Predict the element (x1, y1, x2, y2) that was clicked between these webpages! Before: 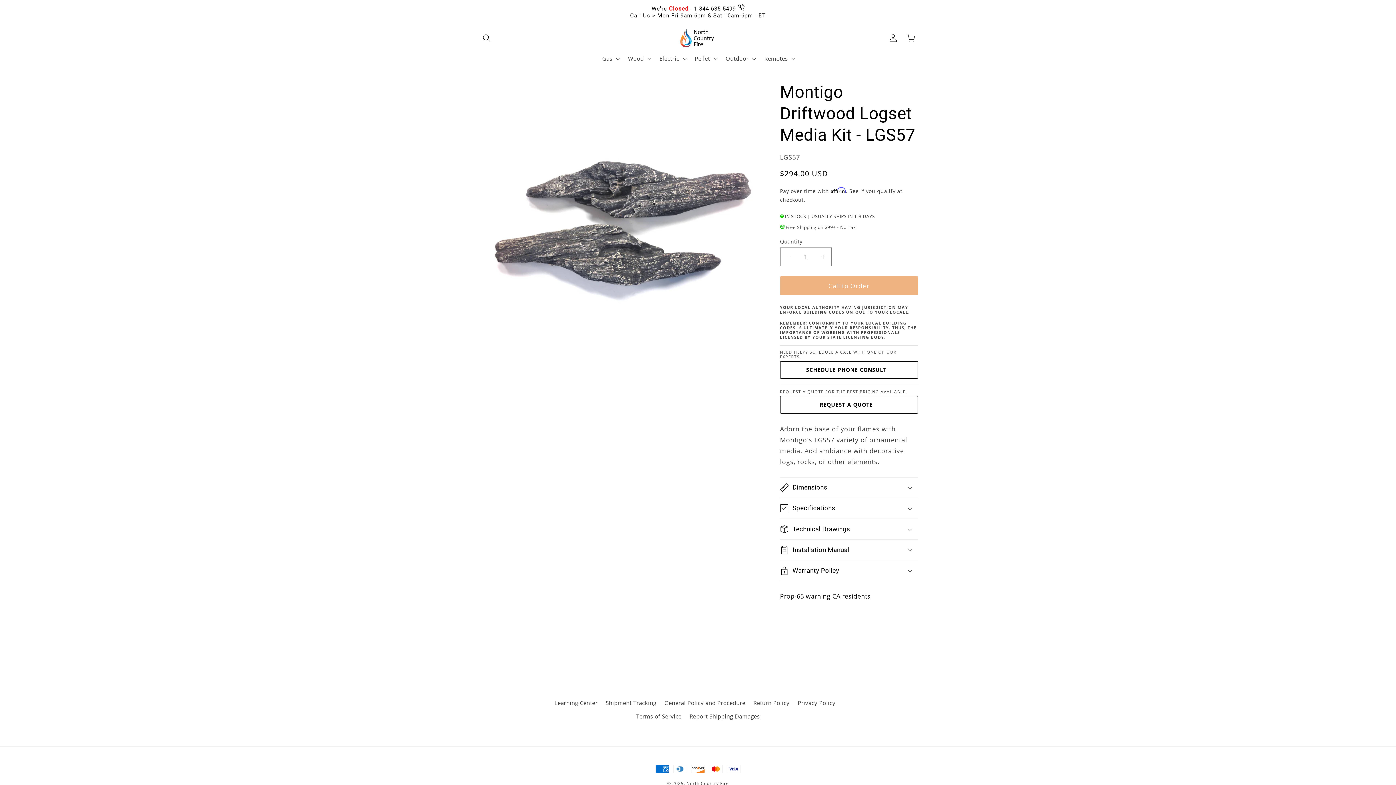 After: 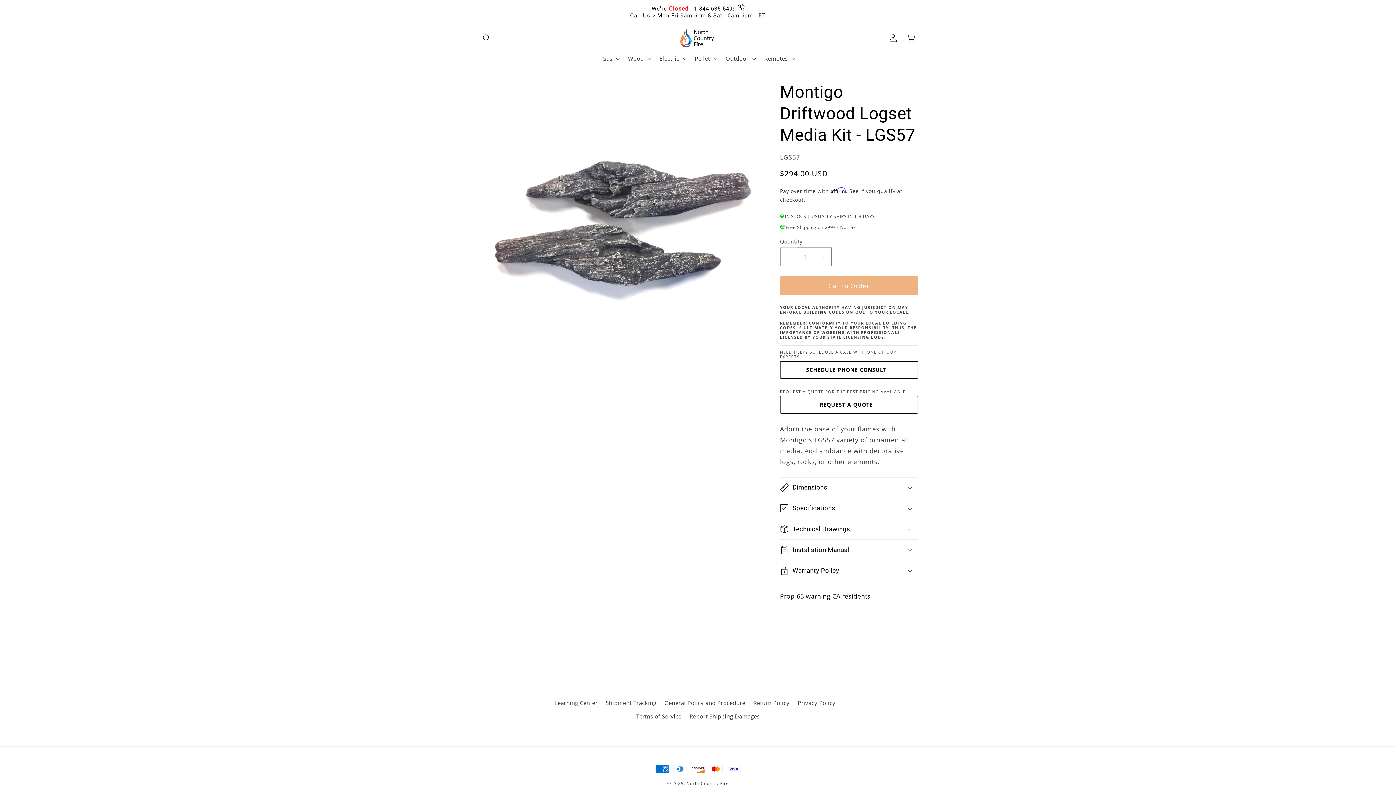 Action: bbox: (780, 247, 796, 266) label: Decrease quantity for Montigo Driftwood Logset Media Kit - LGS57